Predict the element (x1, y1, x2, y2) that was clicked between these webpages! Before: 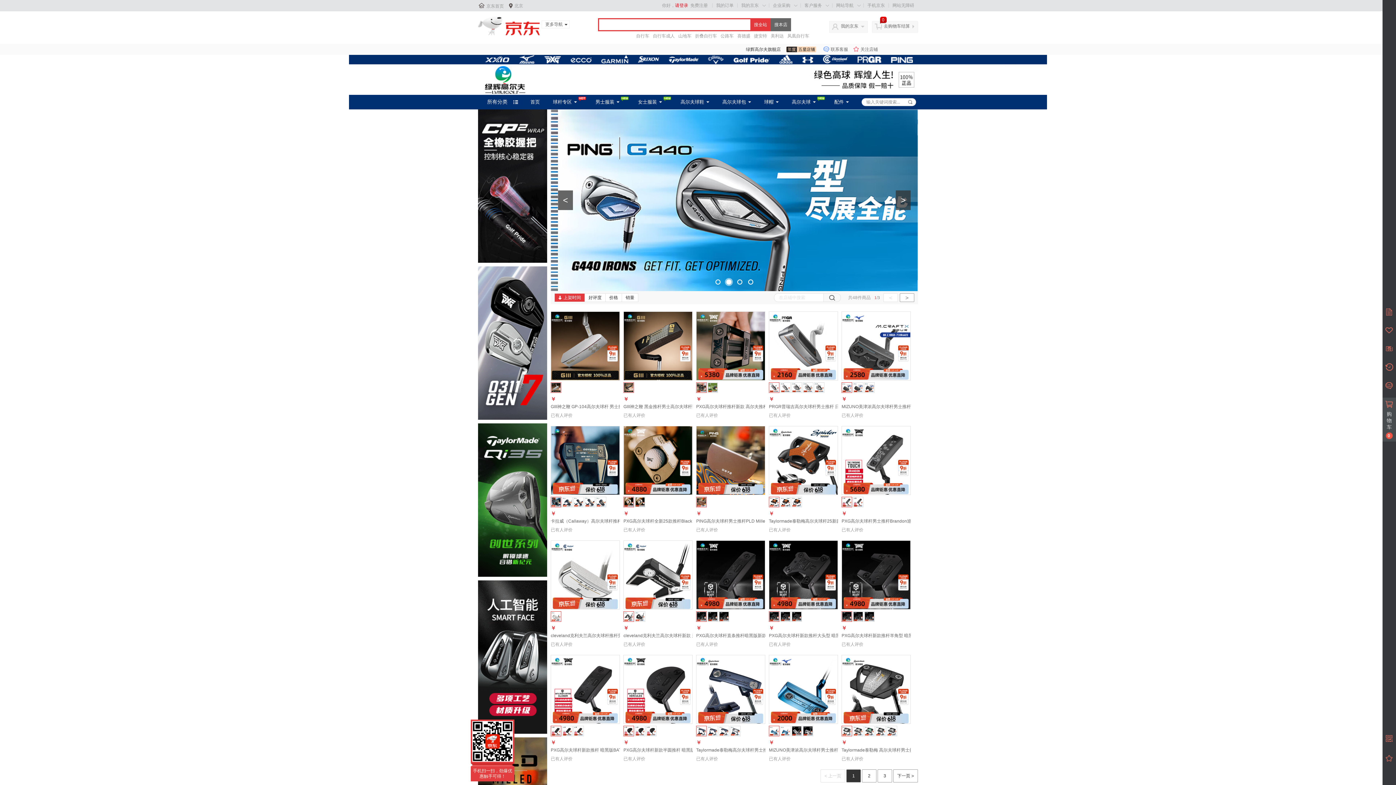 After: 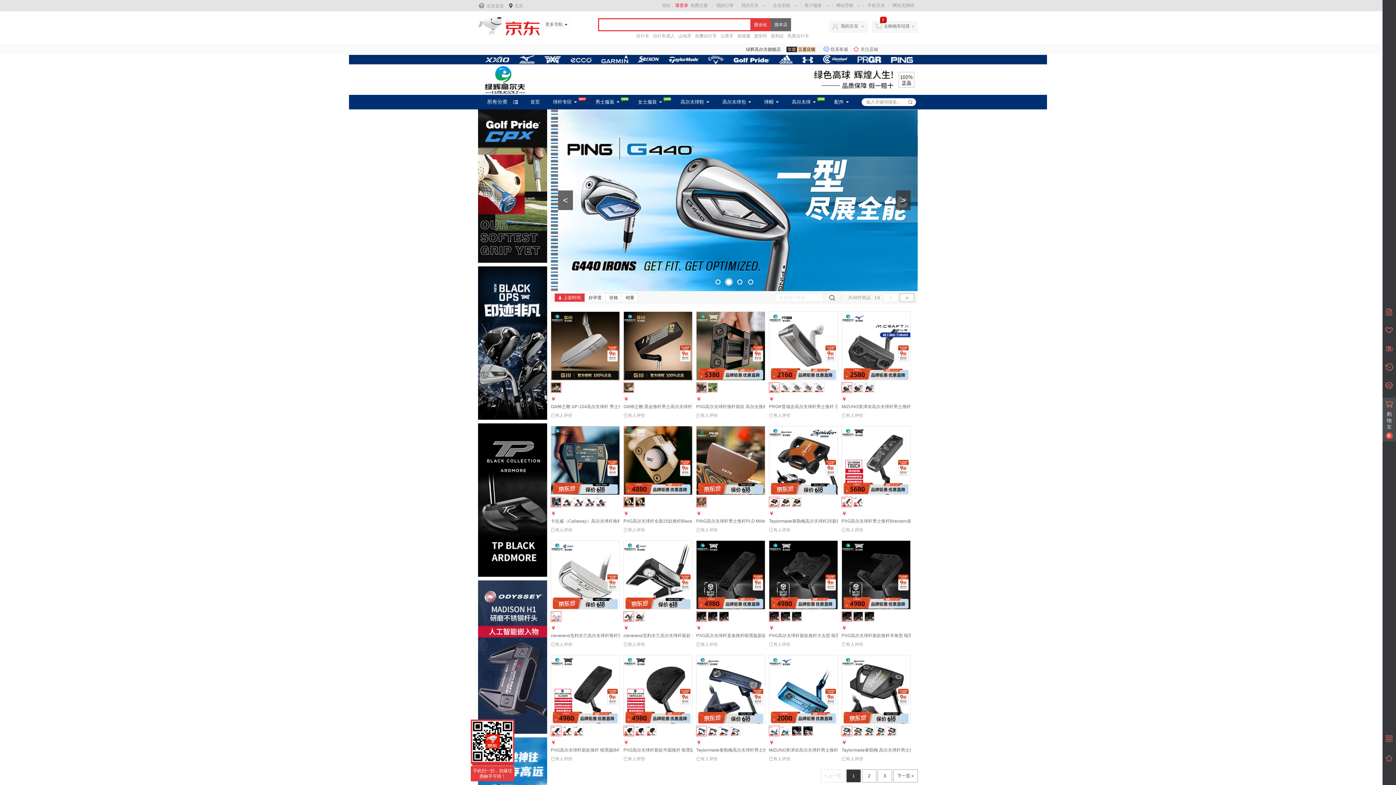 Action: bbox: (842, 312, 910, 380)